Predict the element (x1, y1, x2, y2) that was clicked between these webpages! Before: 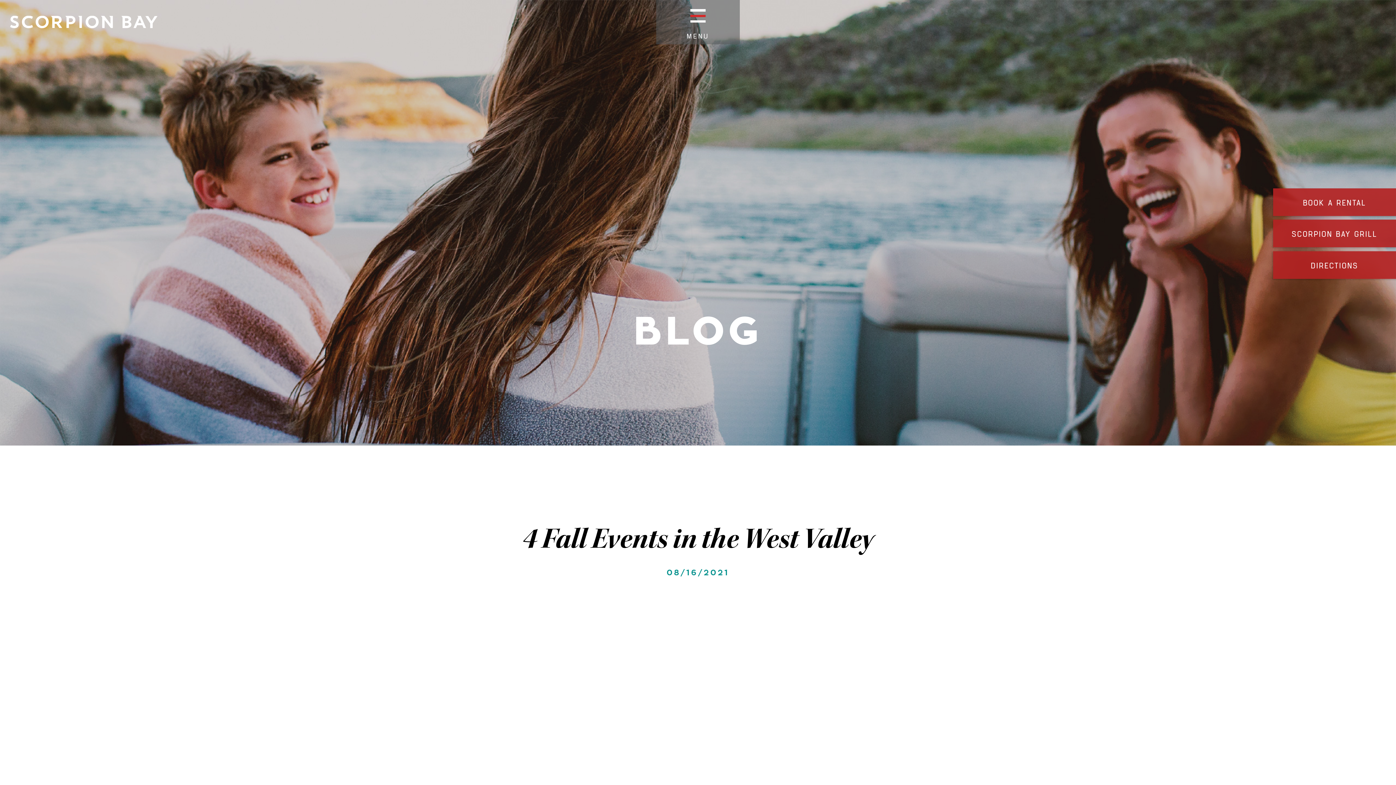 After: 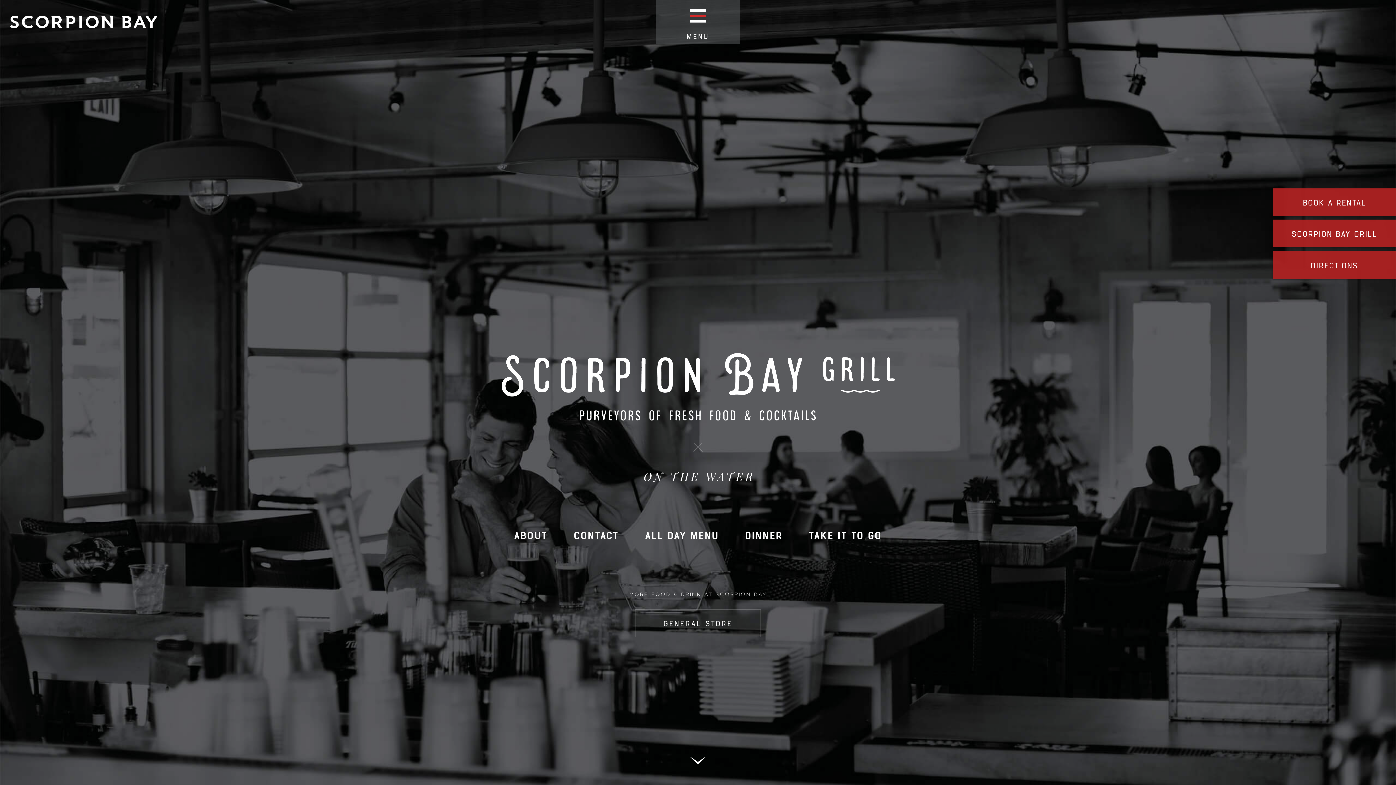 Action: label: SCORPION BAY GRILL bbox: (1273, 219, 1406, 247)